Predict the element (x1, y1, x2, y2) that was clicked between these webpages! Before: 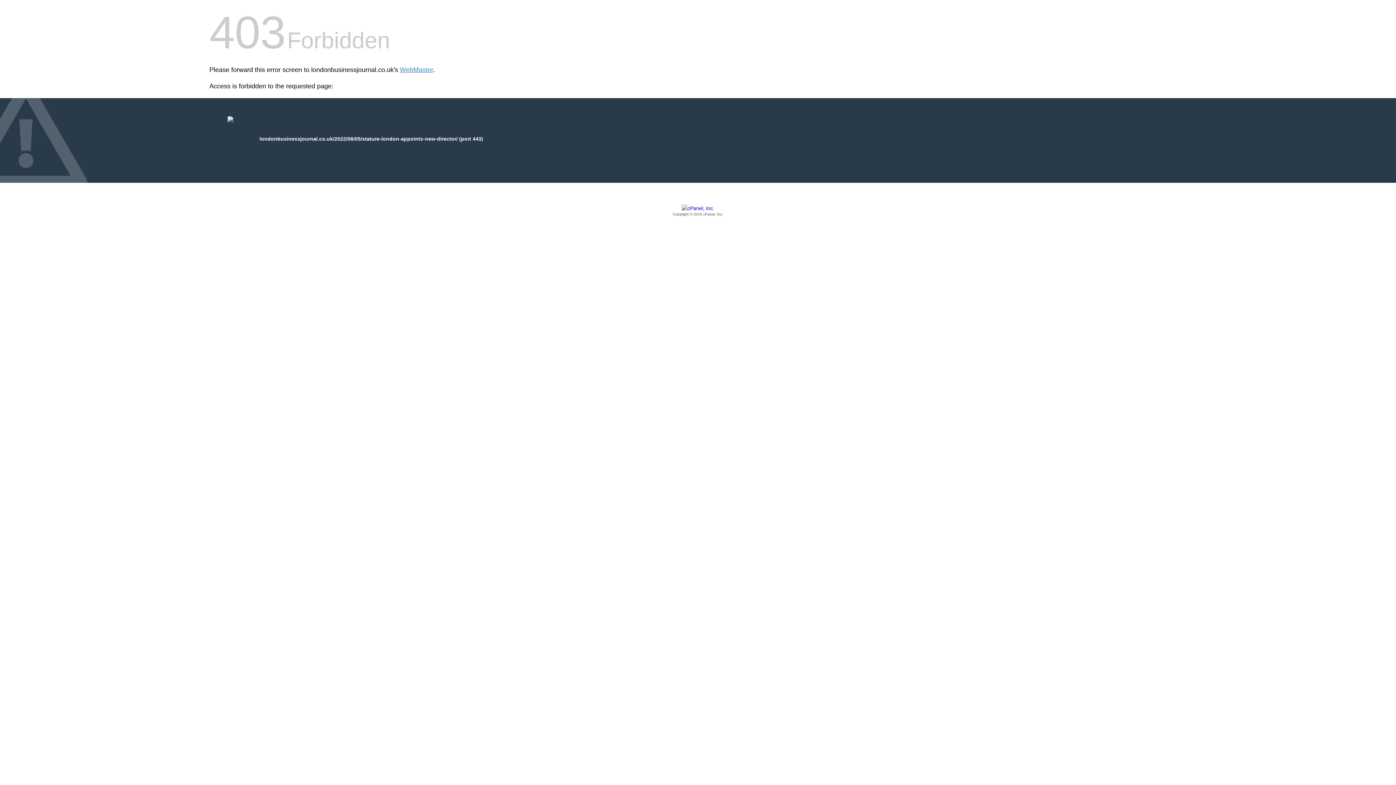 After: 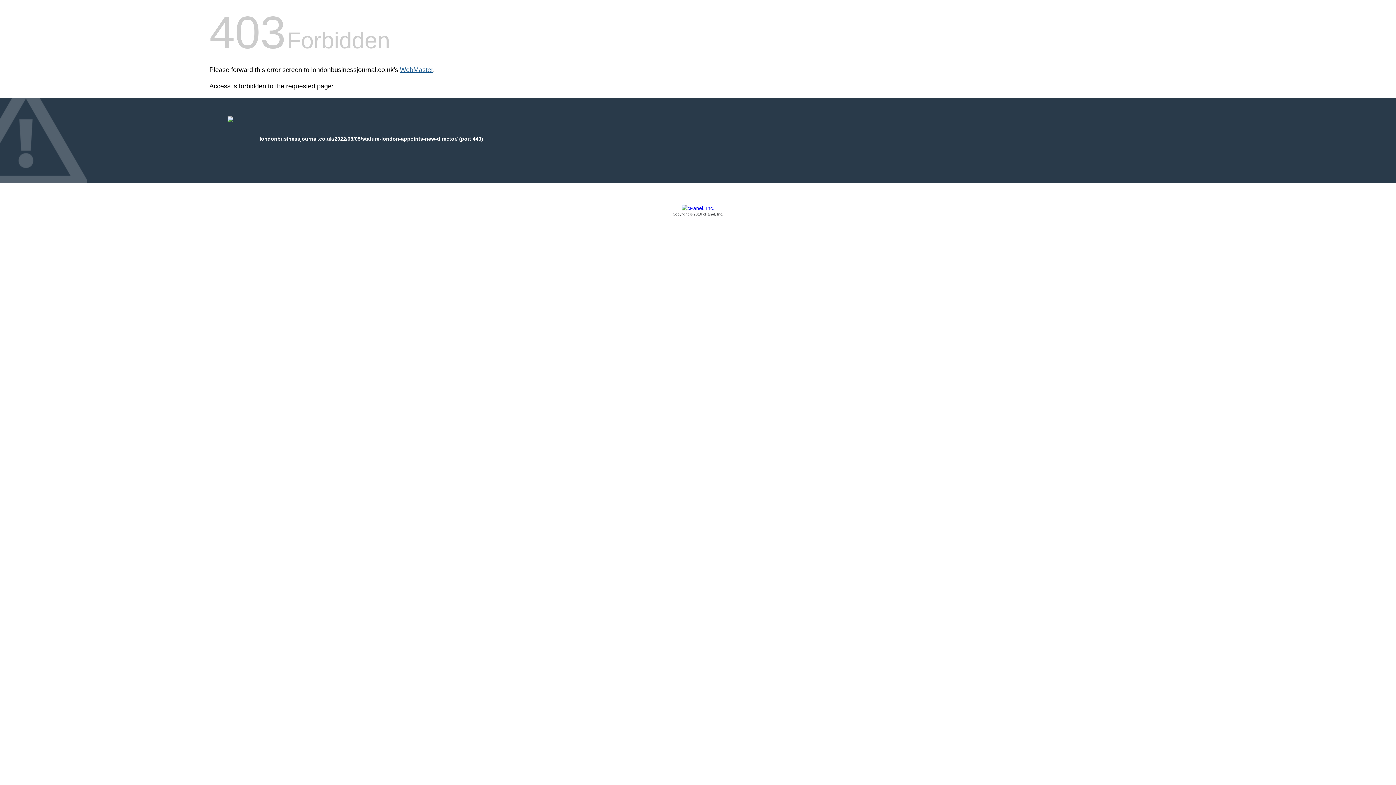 Action: label: WebMaster bbox: (400, 66, 433, 73)